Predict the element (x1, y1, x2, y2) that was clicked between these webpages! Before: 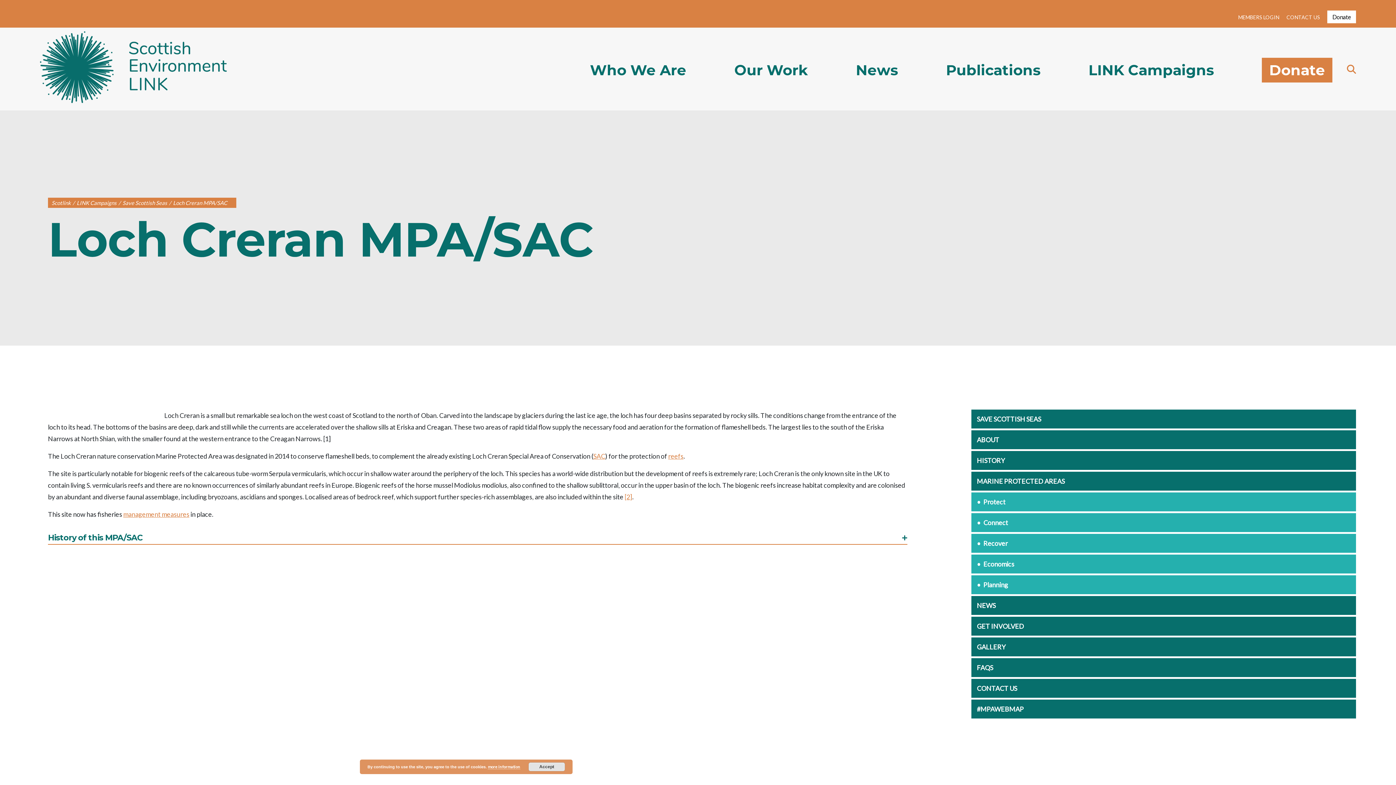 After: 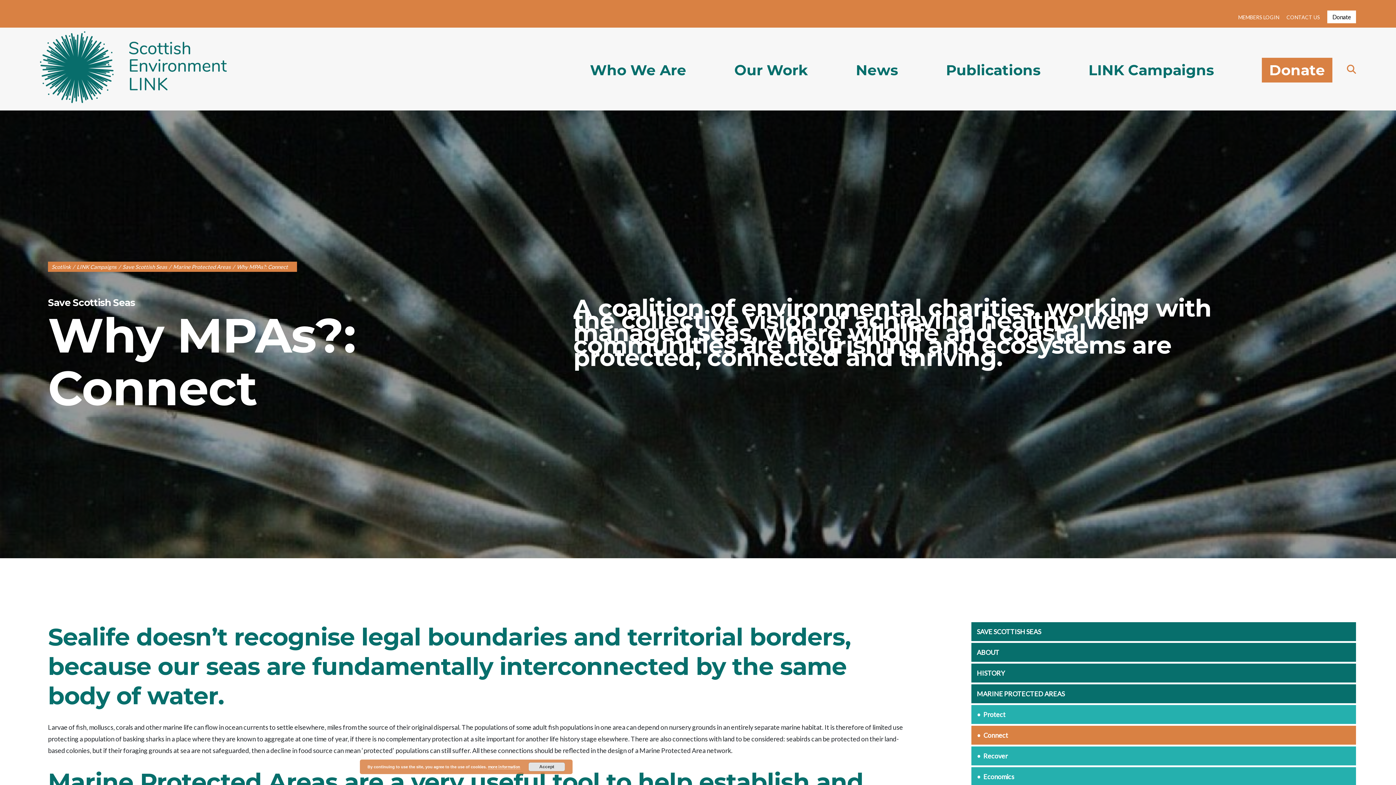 Action: bbox: (971, 513, 1356, 532) label: Connect